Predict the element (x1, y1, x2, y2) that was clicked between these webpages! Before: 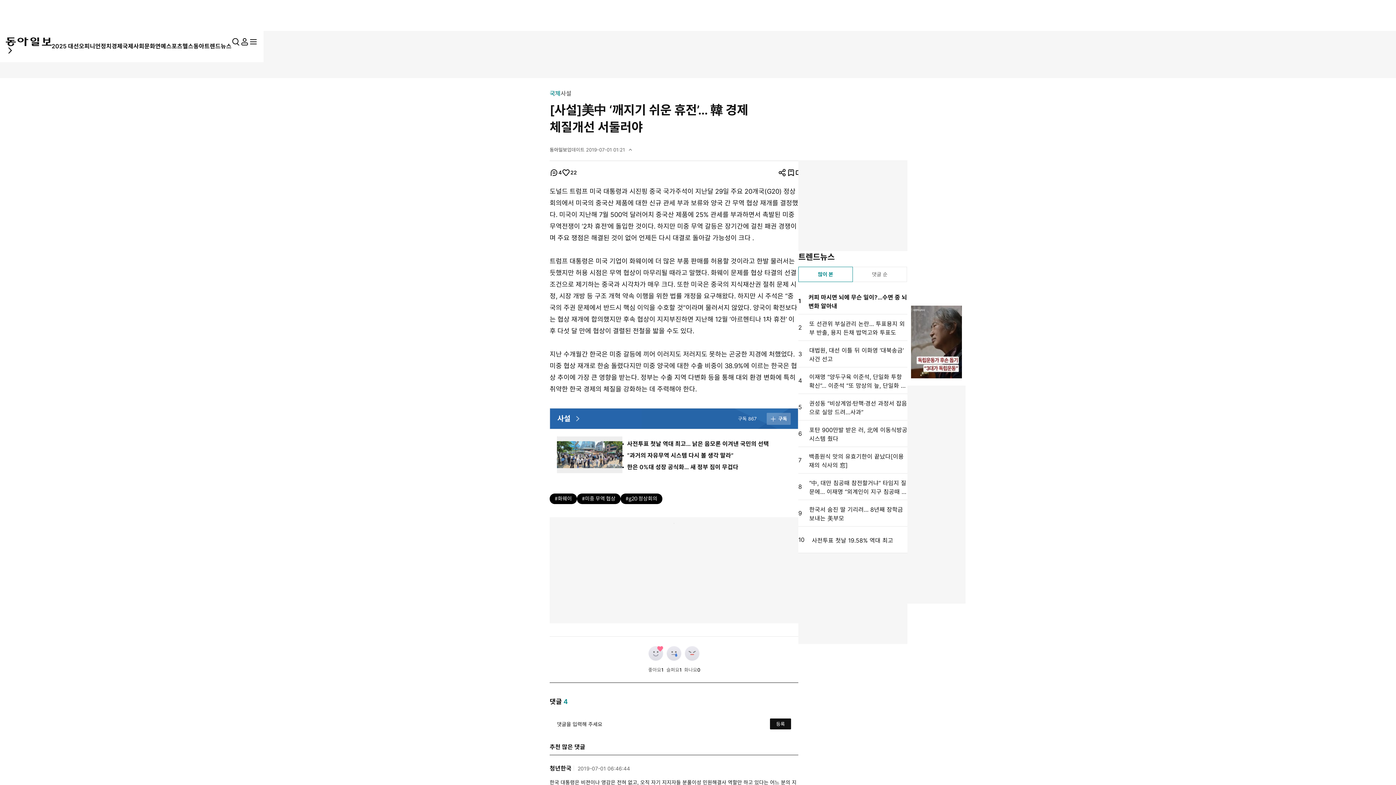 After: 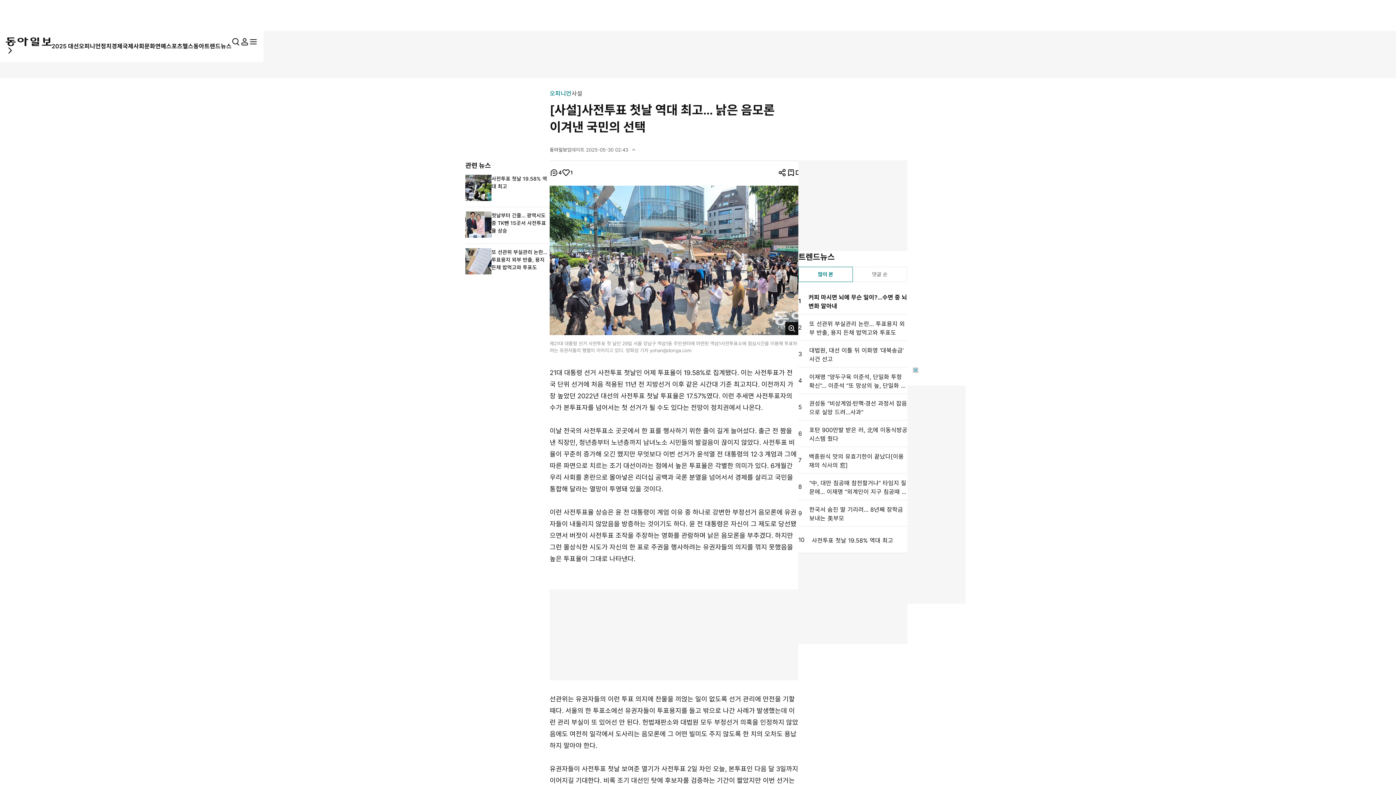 Action: label: 사전투표 첫날 역대 최고… 낡은 음모론 이겨낸 국민의 선택 bbox: (622, 439, 791, 448)